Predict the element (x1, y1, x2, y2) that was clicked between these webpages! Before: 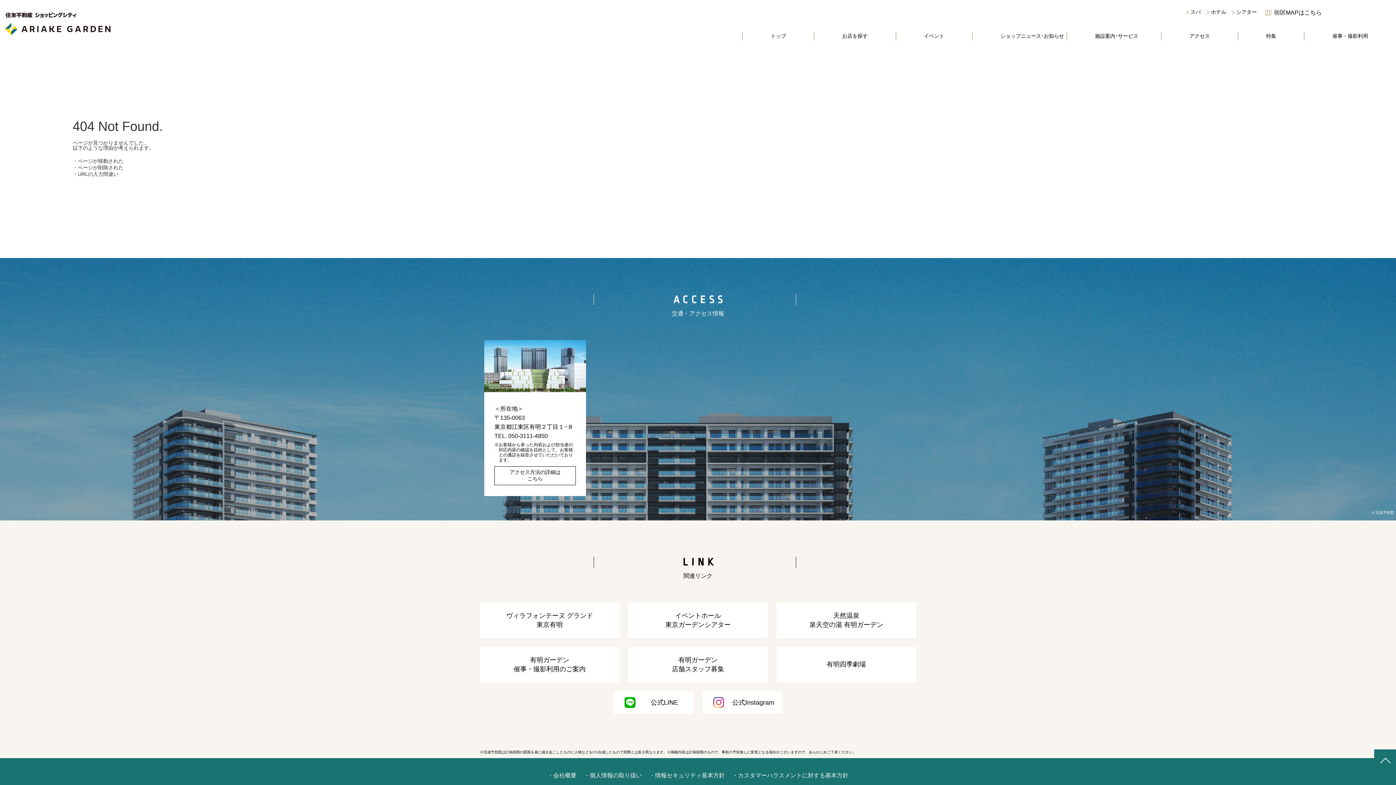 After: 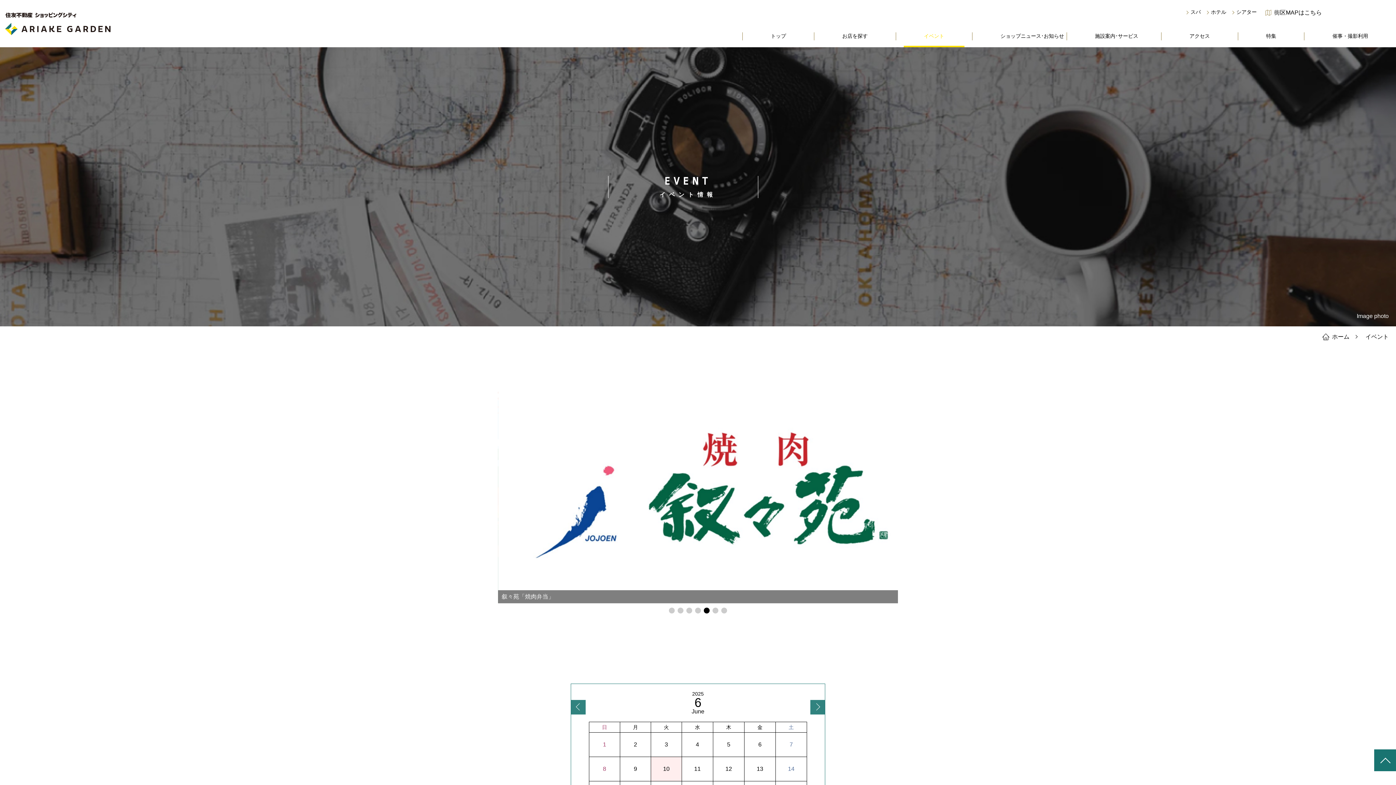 Action: bbox: (896, 32, 972, 40) label: イベント